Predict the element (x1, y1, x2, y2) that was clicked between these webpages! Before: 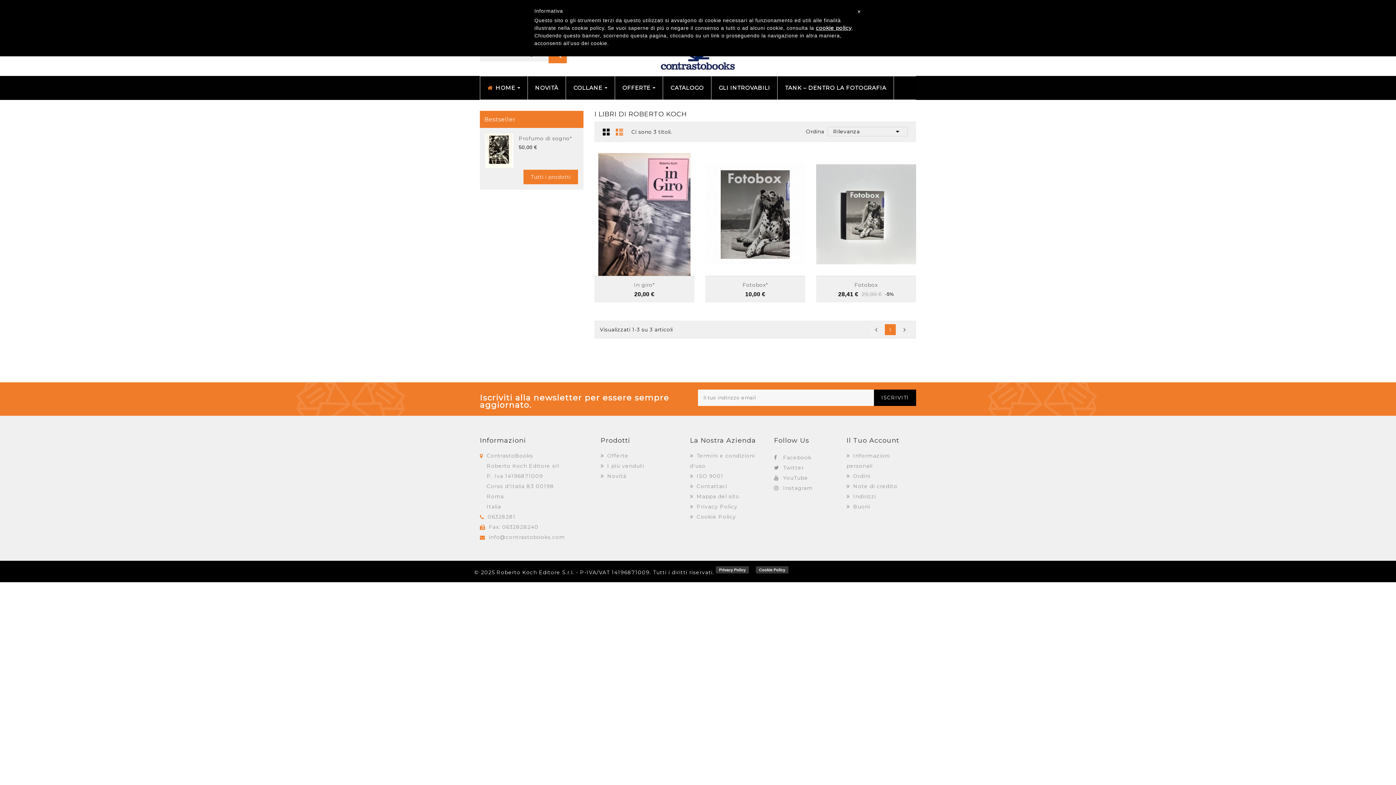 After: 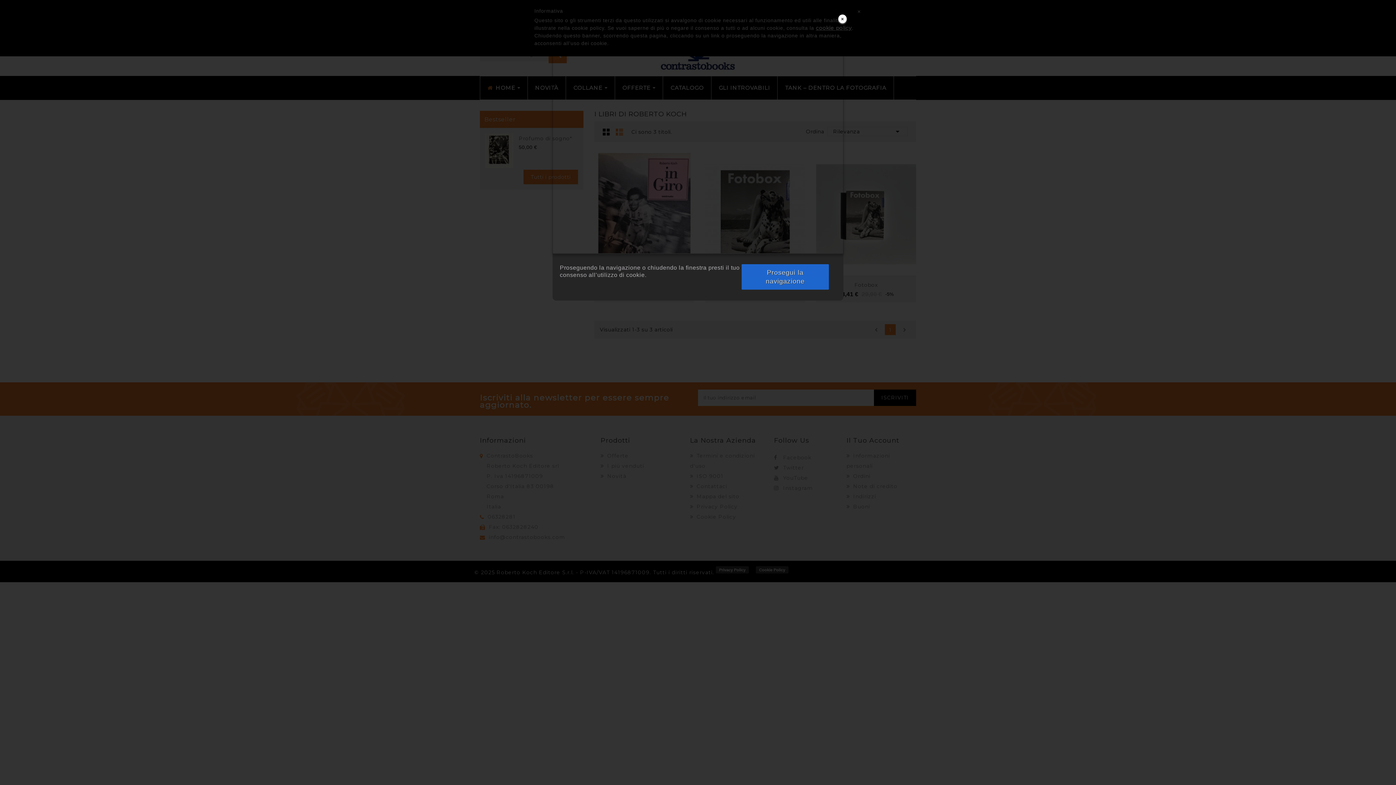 Action: bbox: (816, 24, 852, 31) label: cookie policy